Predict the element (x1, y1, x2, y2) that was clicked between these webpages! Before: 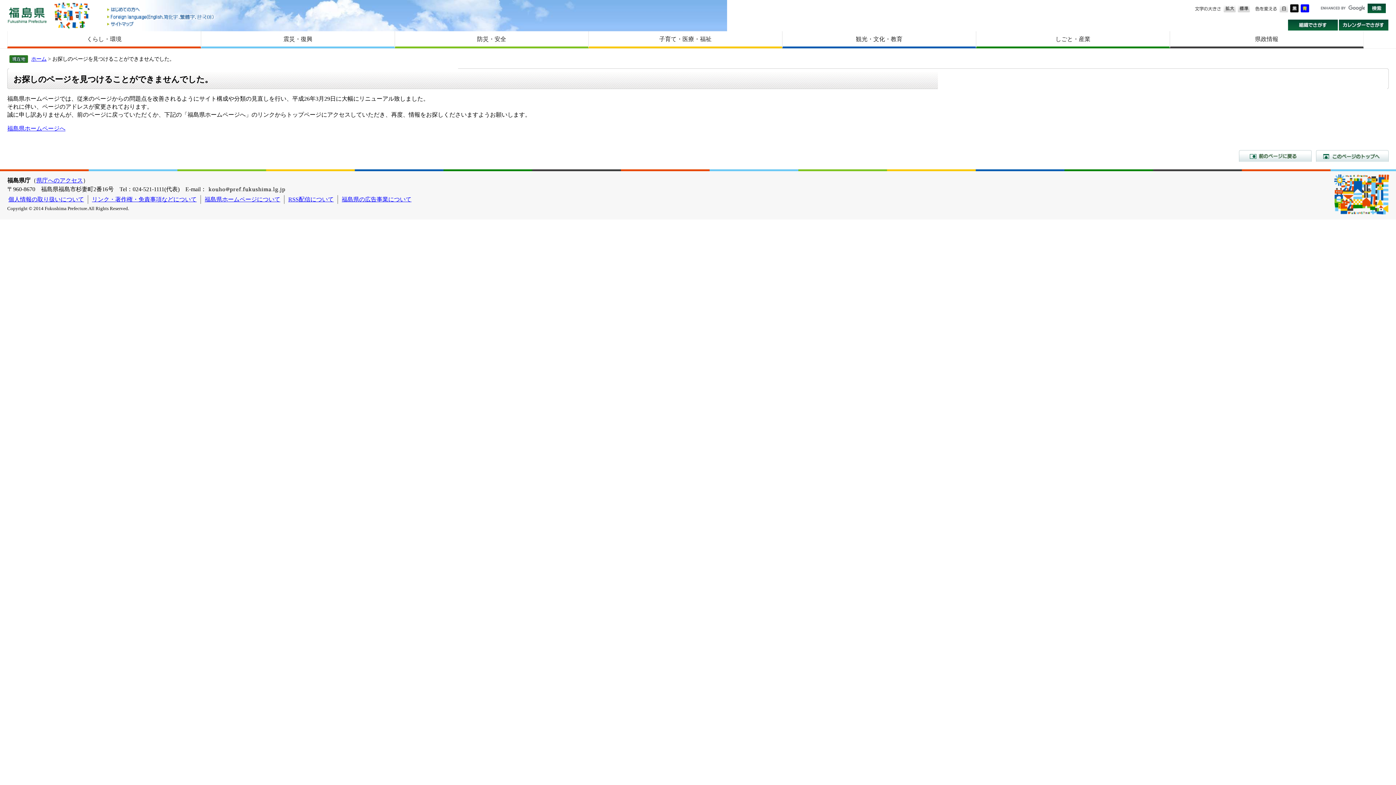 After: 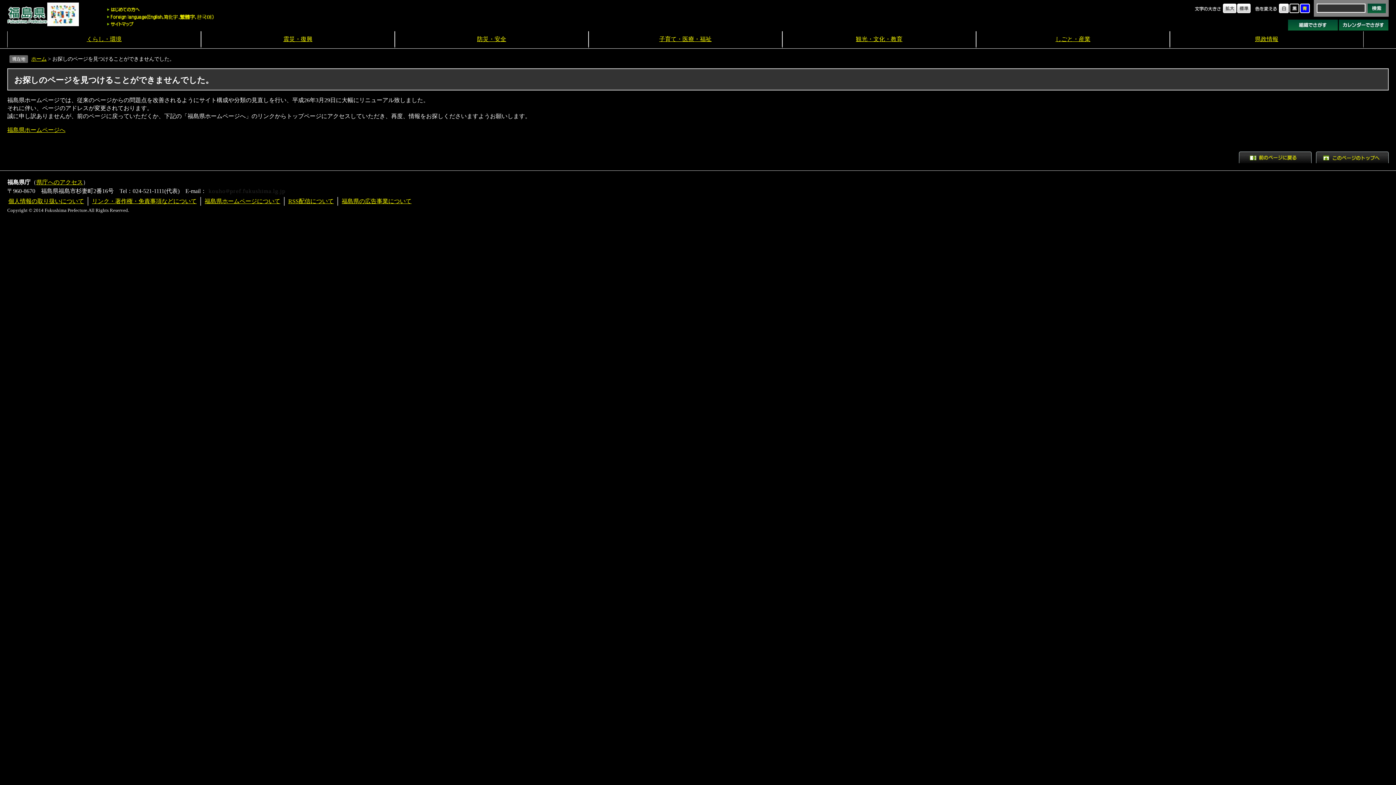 Action: bbox: (1289, 3, 1299, 9)